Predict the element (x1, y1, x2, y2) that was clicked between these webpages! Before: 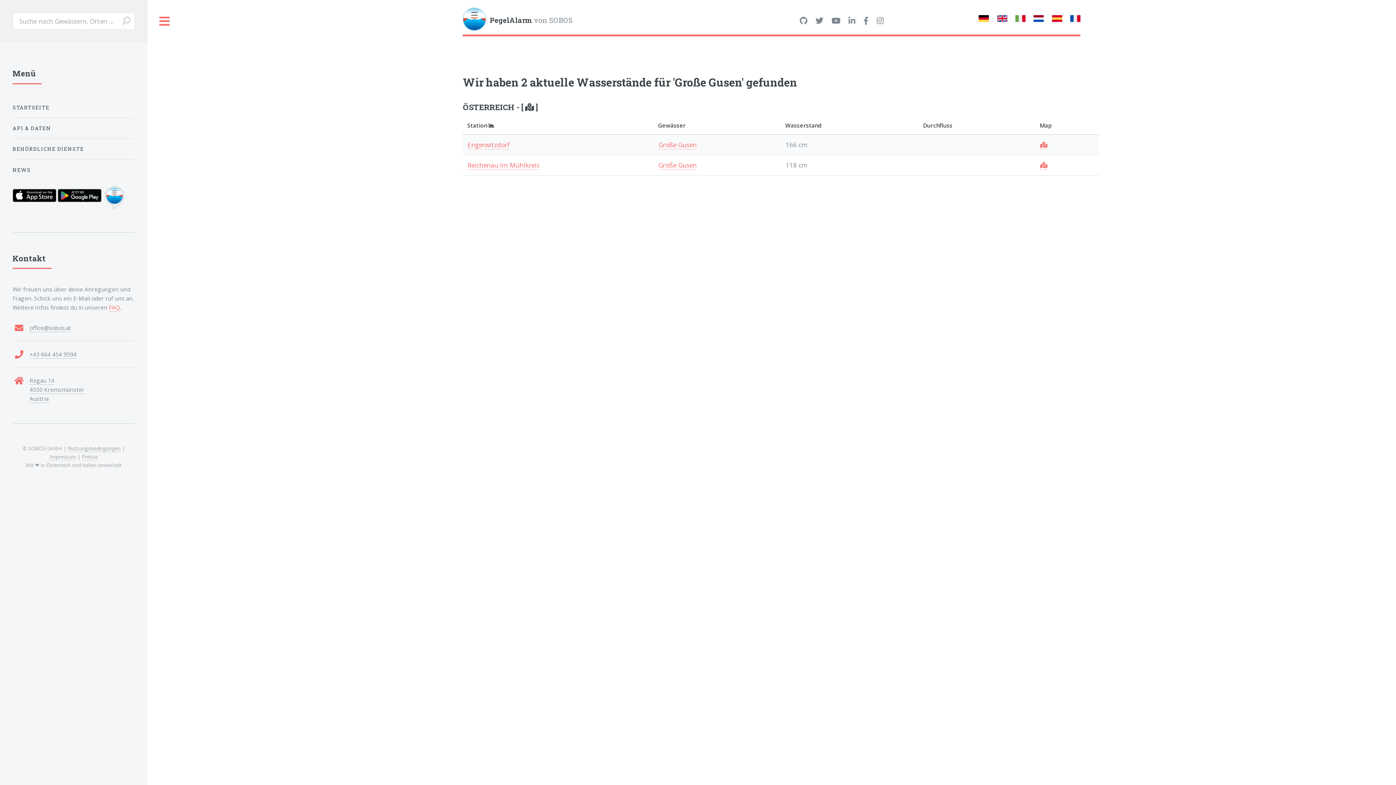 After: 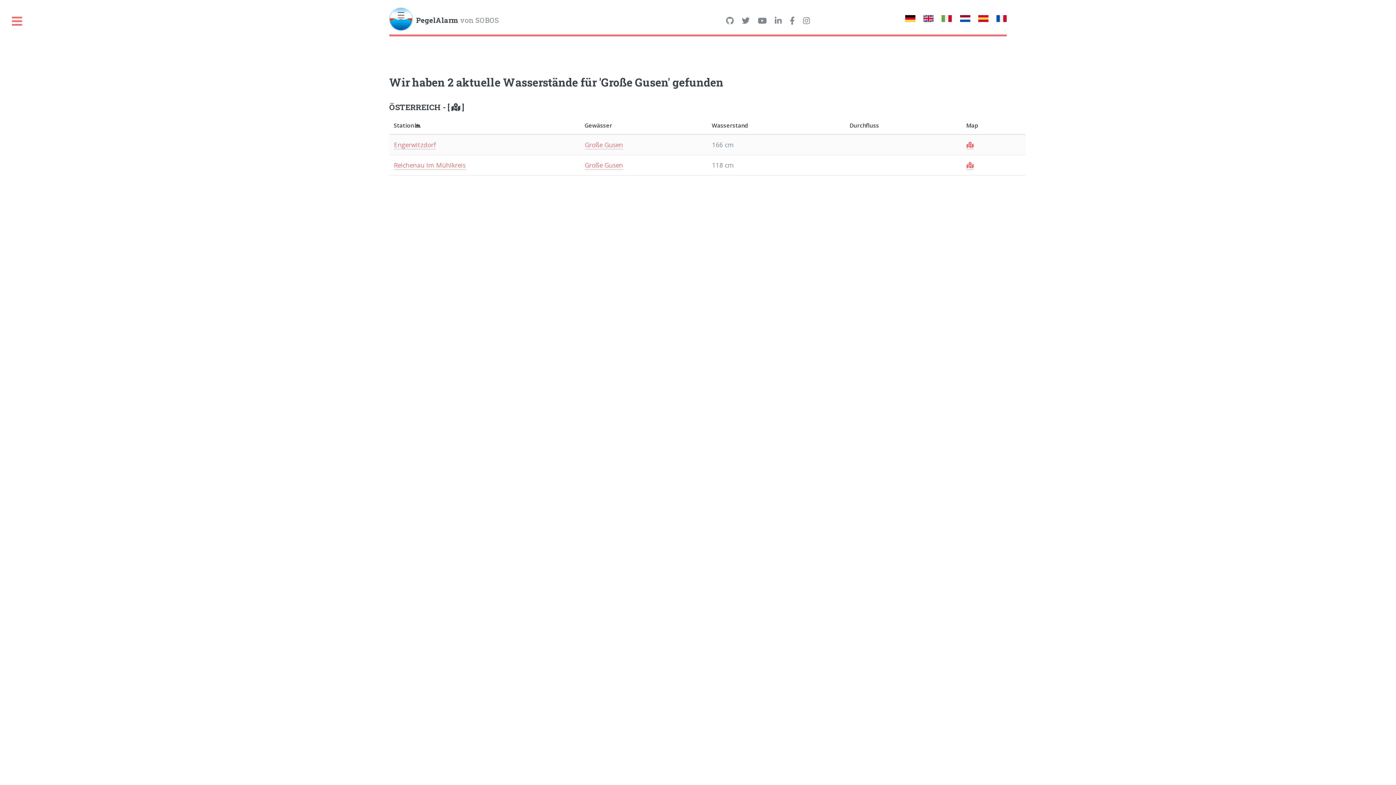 Action: label: Toggle bbox: (147, 0, 181, 42)